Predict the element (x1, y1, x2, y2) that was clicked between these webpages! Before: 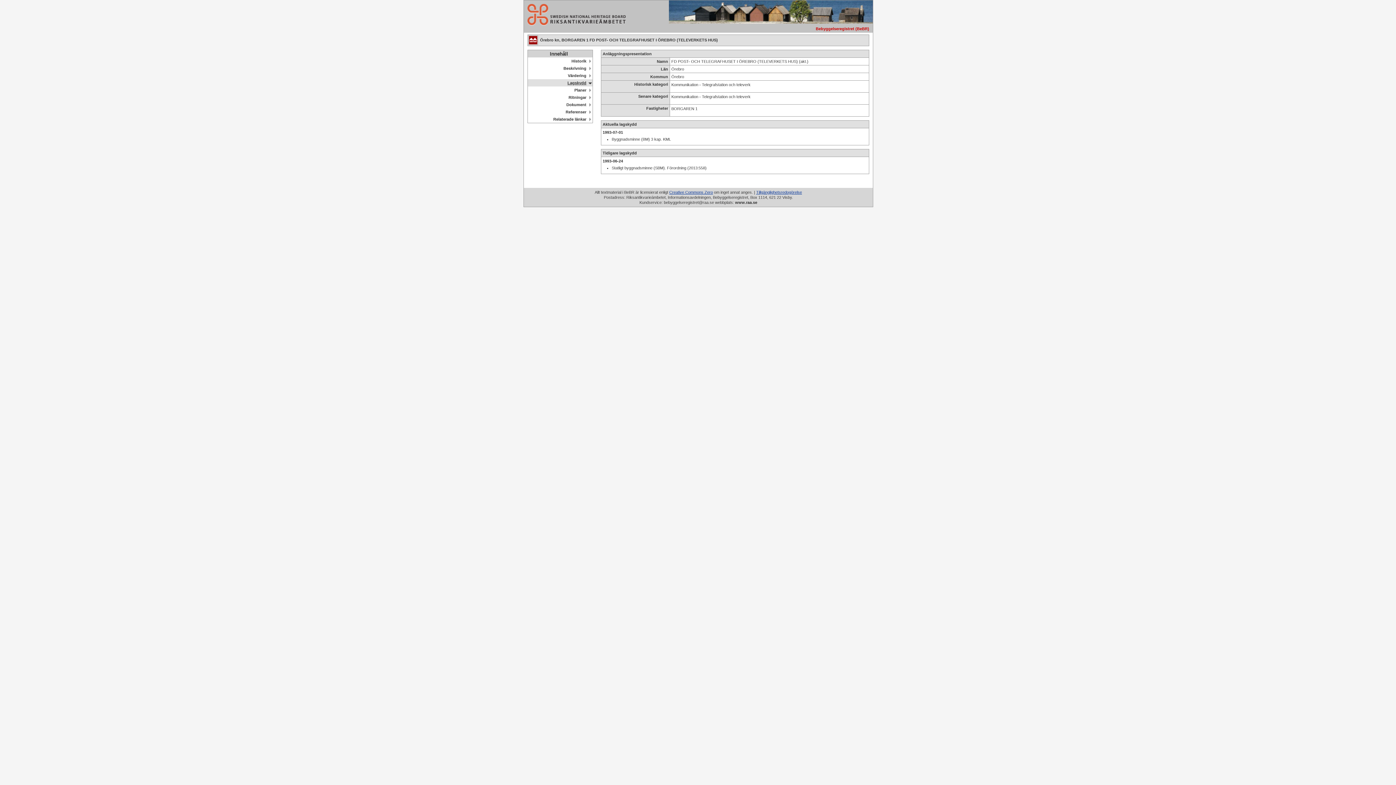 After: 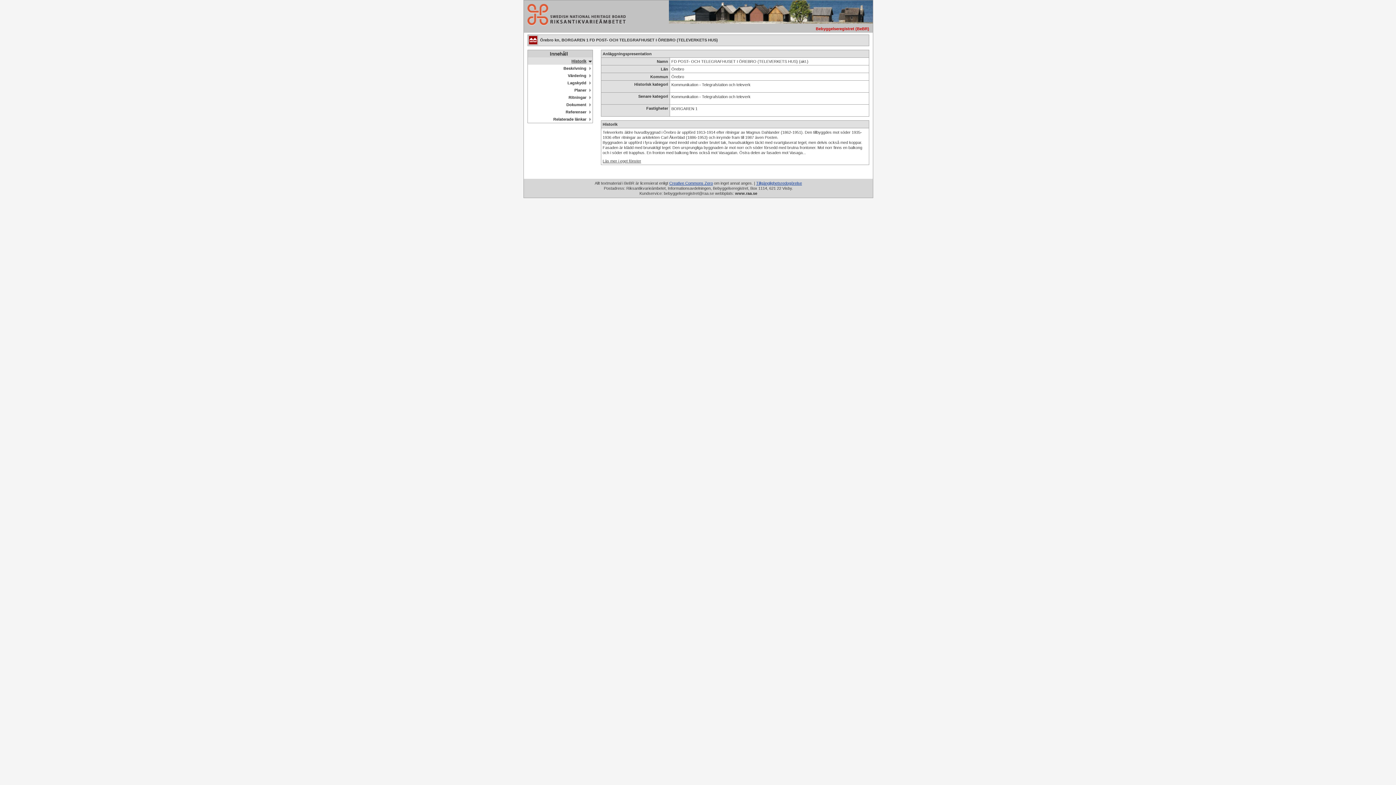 Action: bbox: (528, 57, 592, 64) label: Historik